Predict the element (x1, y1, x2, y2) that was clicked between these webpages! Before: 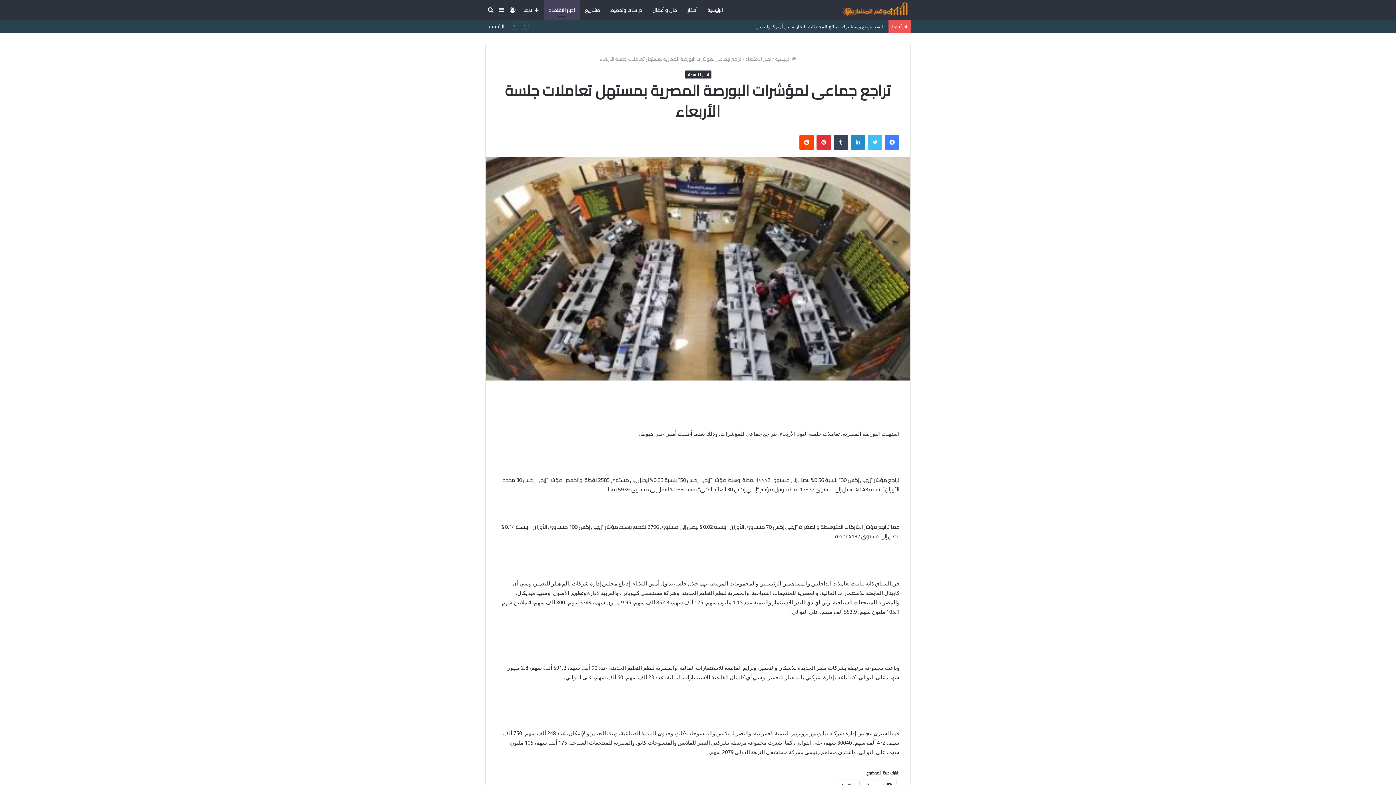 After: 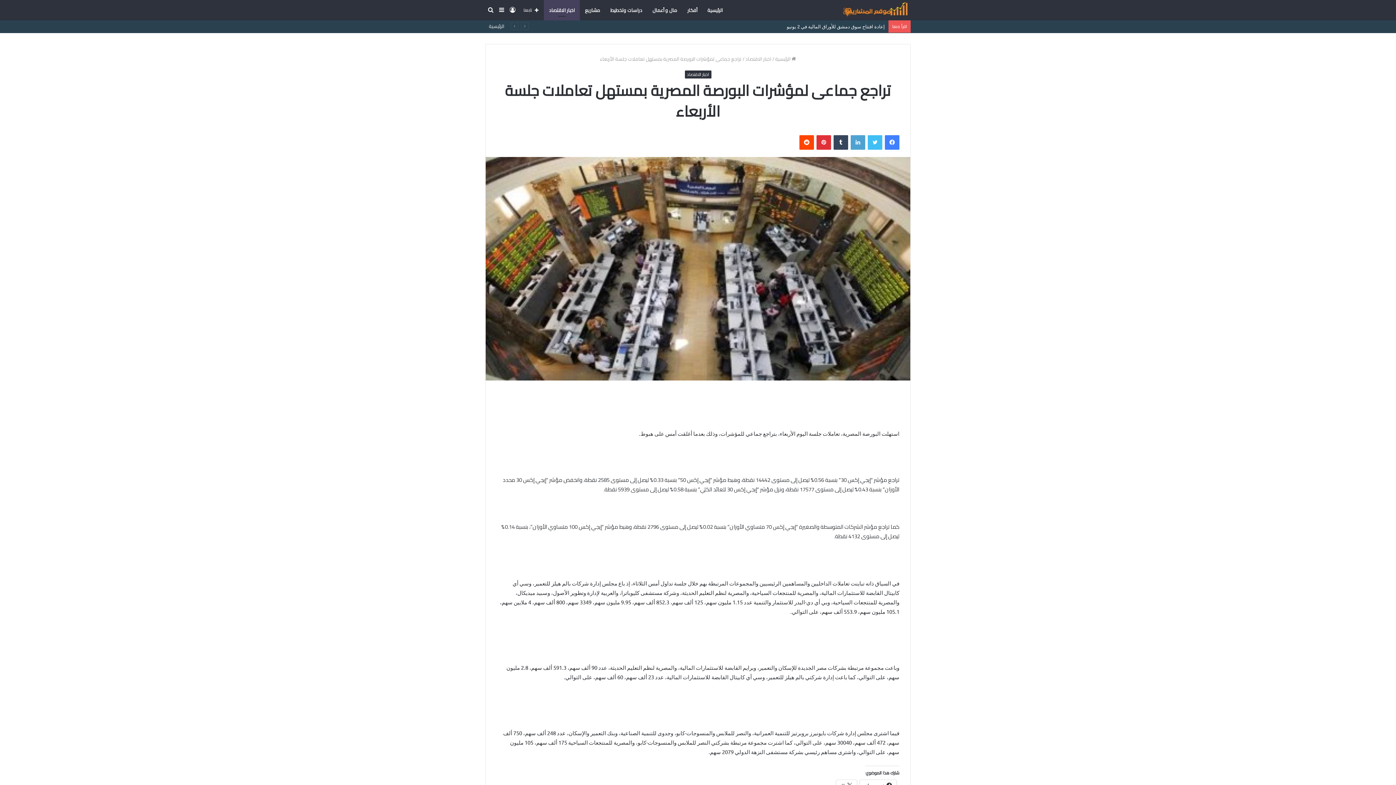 Action: bbox: (850, 135, 865, 149) label: لينكدإن